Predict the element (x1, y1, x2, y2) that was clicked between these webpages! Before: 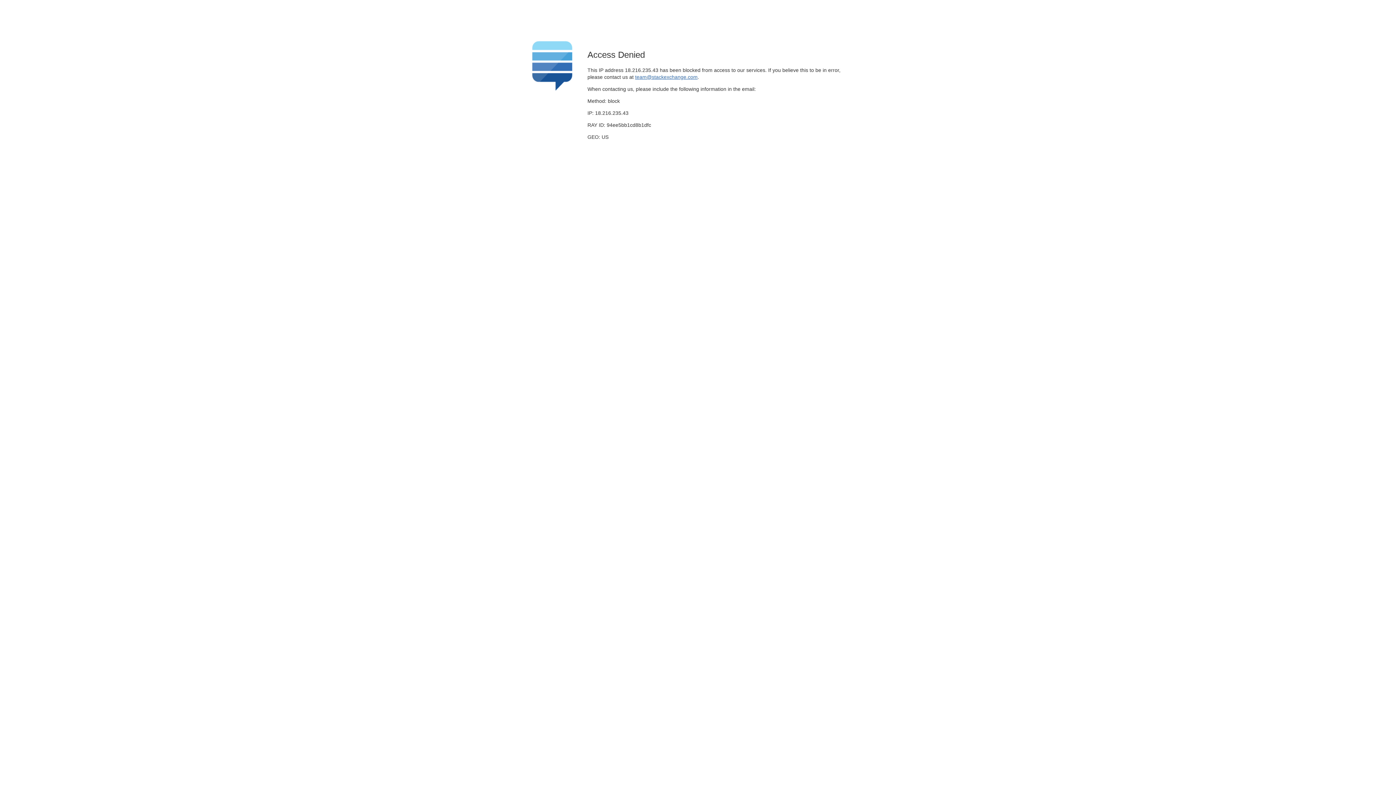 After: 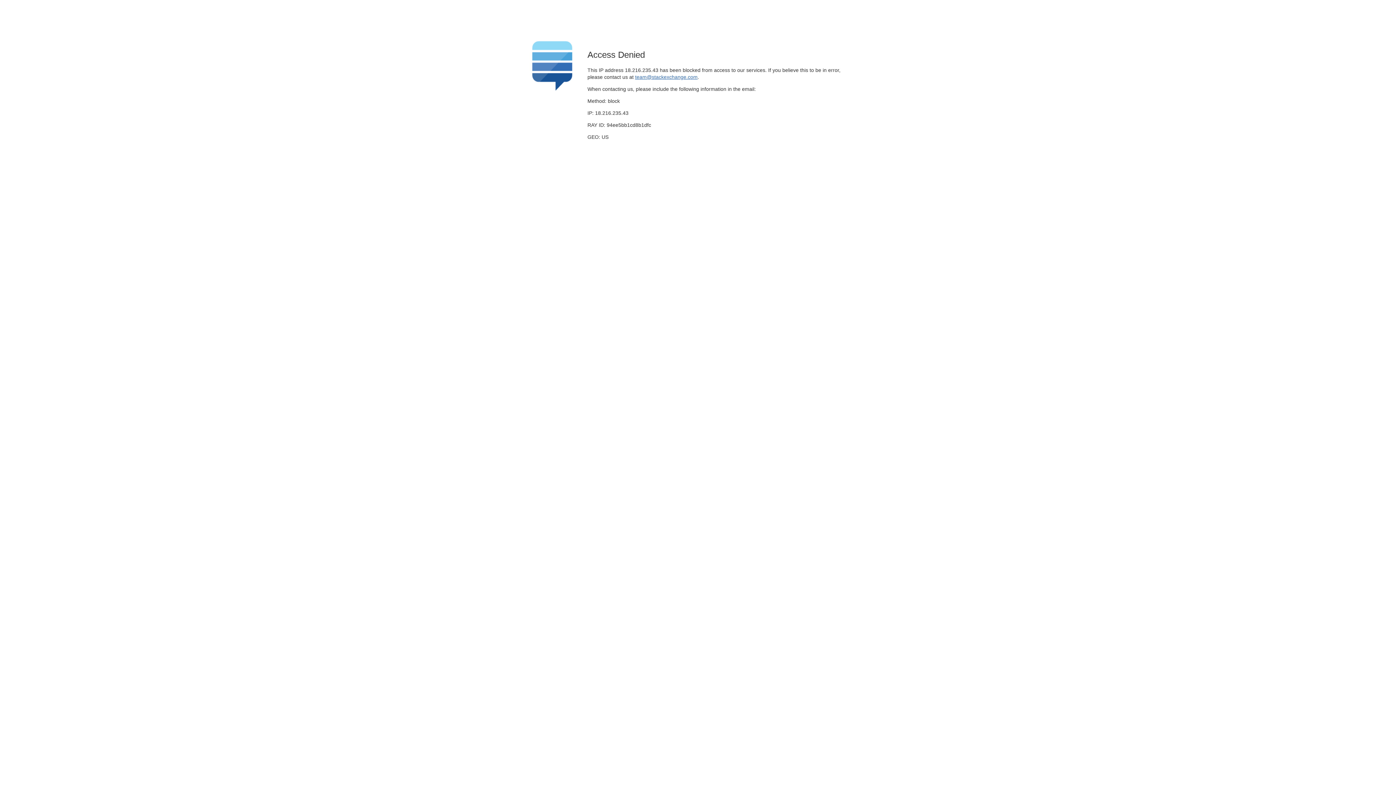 Action: bbox: (635, 74, 697, 79) label: team@stackexchange.com